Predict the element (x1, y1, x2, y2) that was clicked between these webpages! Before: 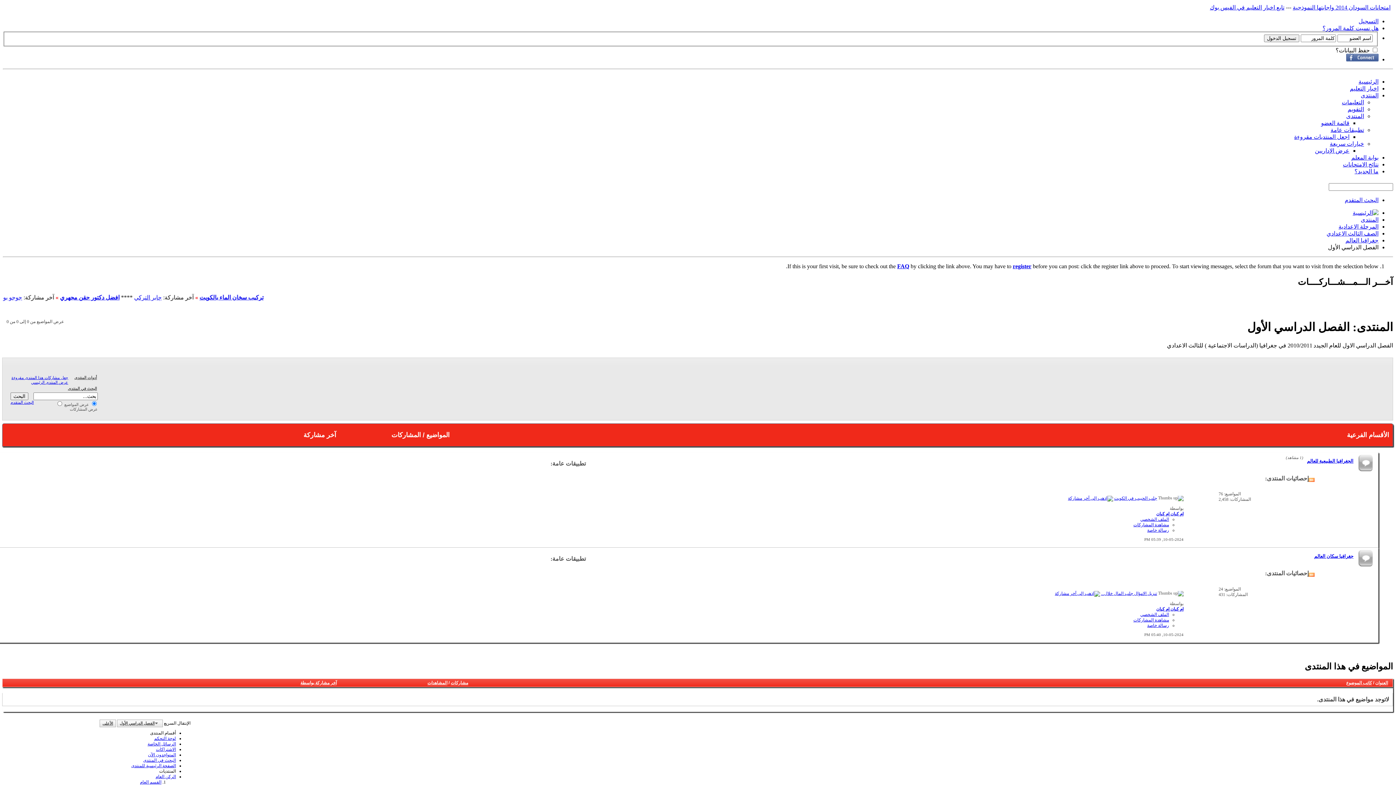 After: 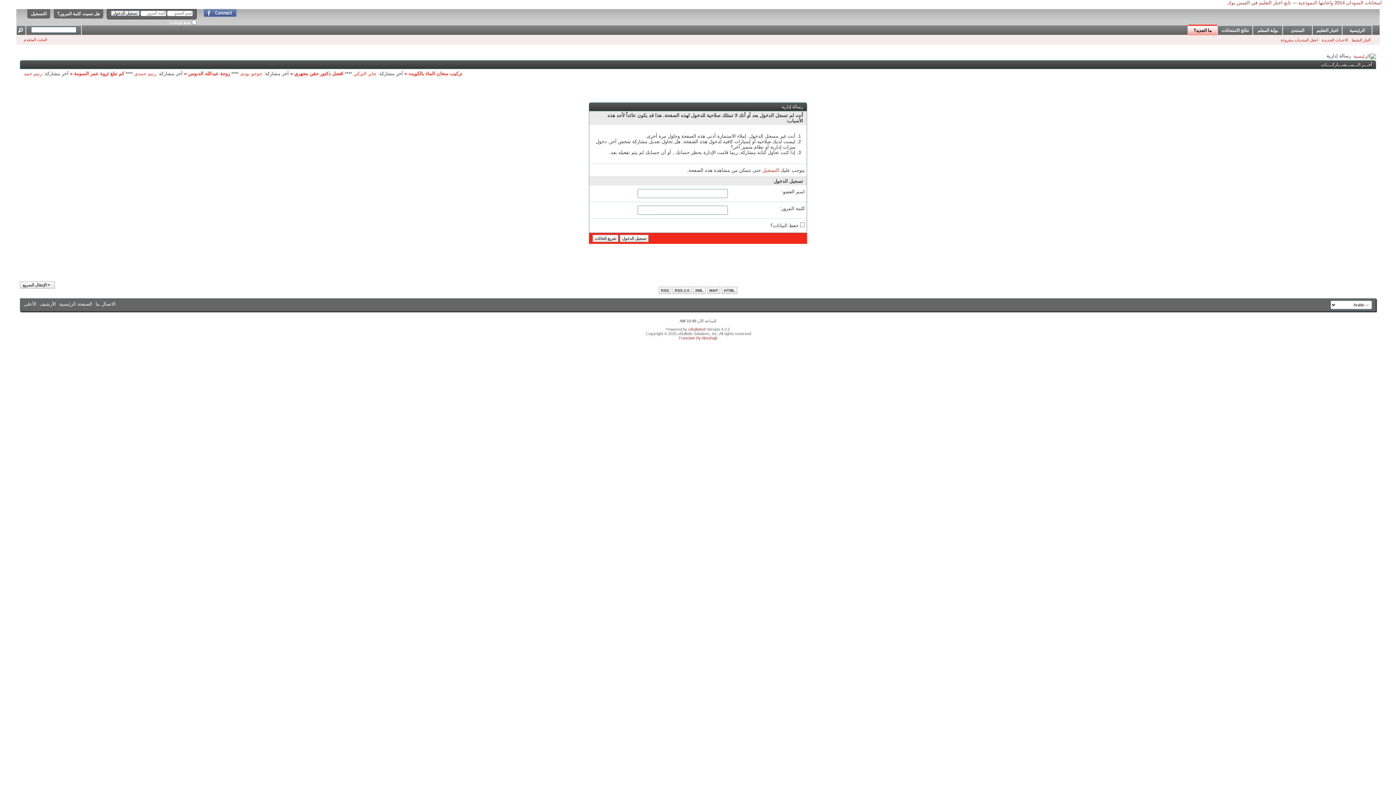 Action: label: البحث المتقدم bbox: (10, 400, 33, 404)